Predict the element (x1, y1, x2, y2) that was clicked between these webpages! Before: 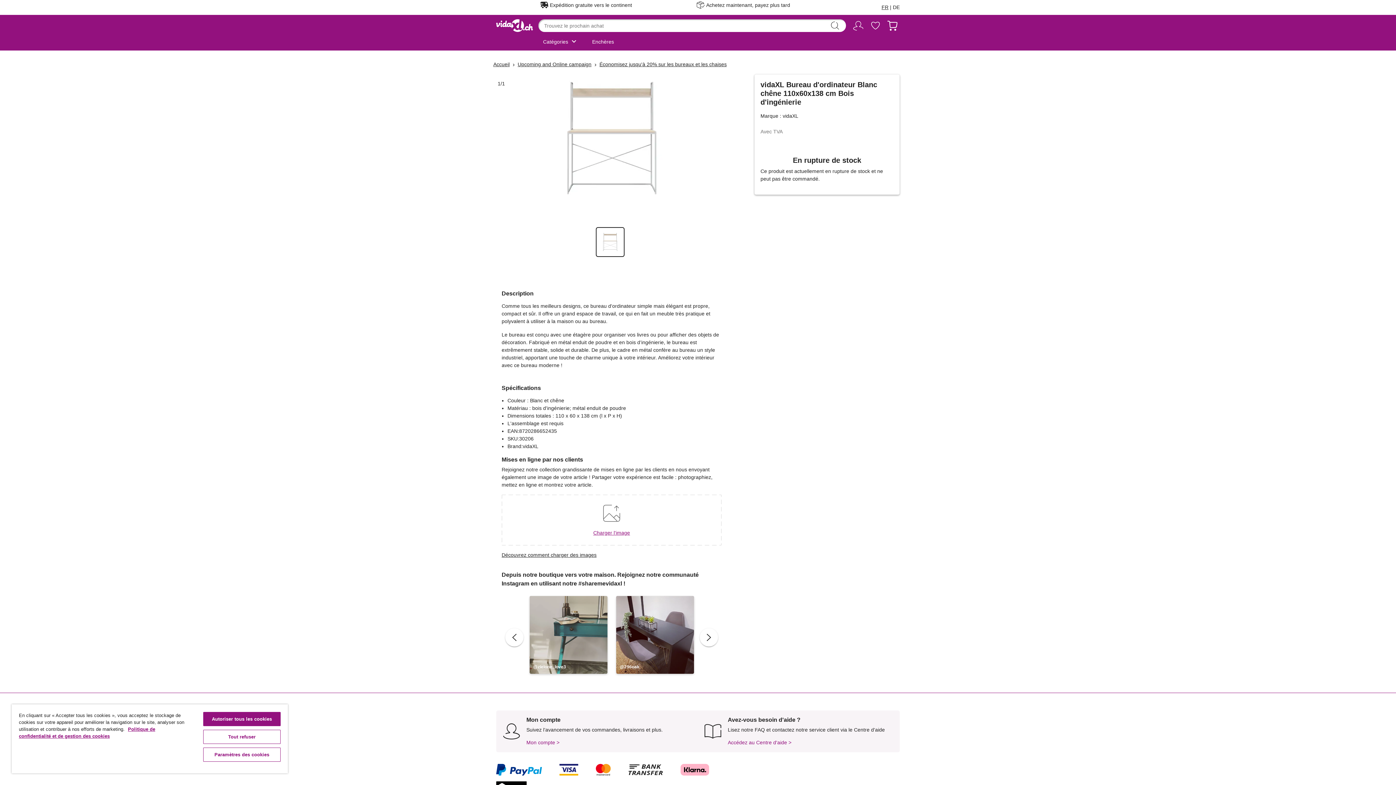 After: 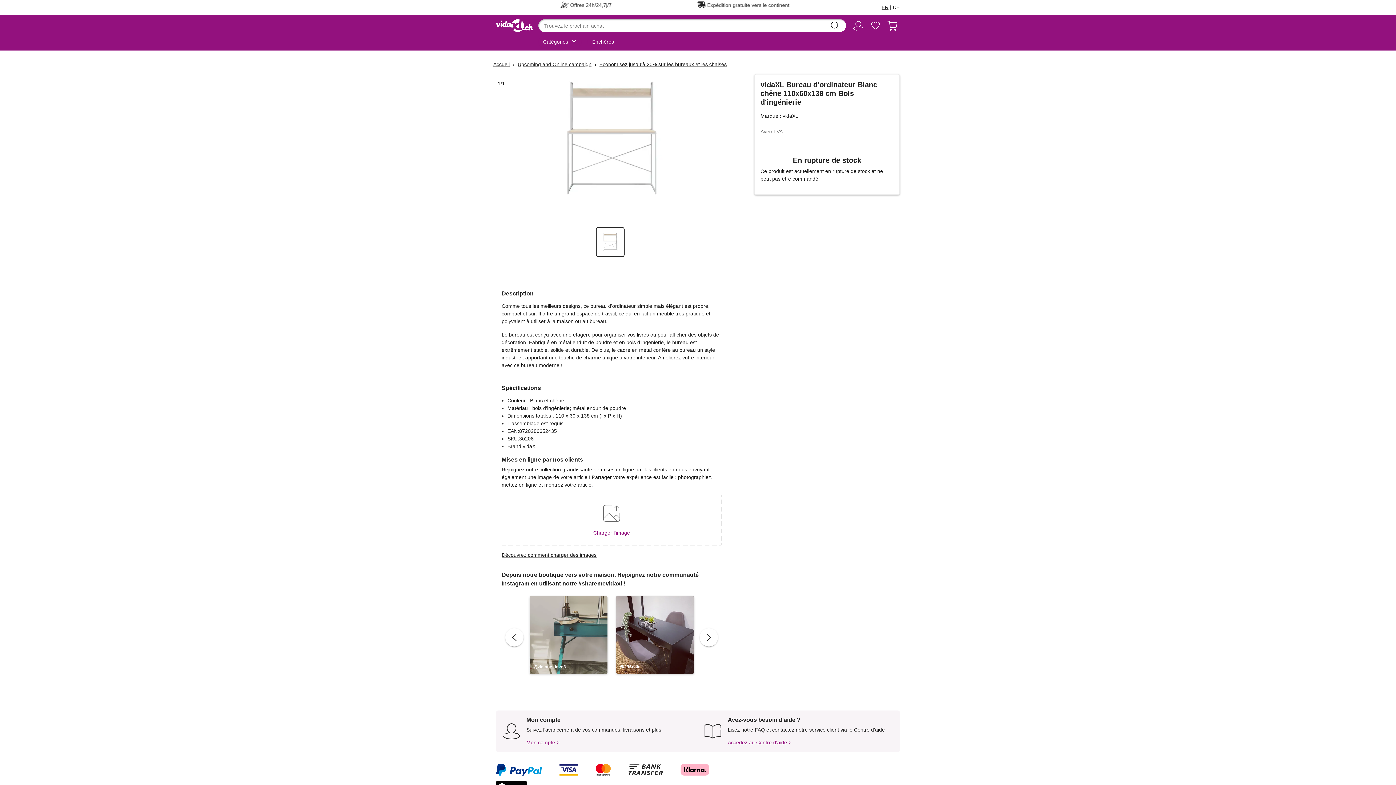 Action: label: Tout refuser bbox: (203, 730, 280, 744)